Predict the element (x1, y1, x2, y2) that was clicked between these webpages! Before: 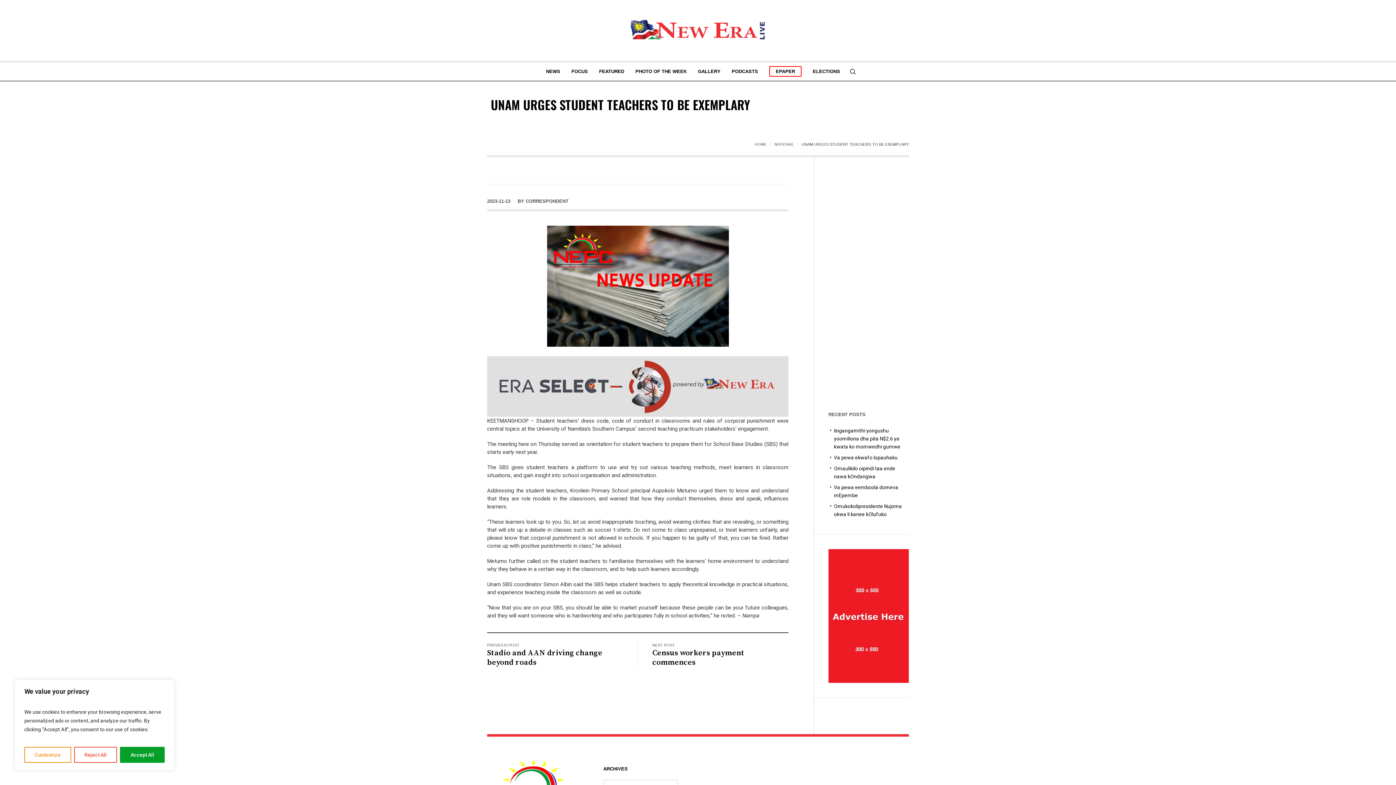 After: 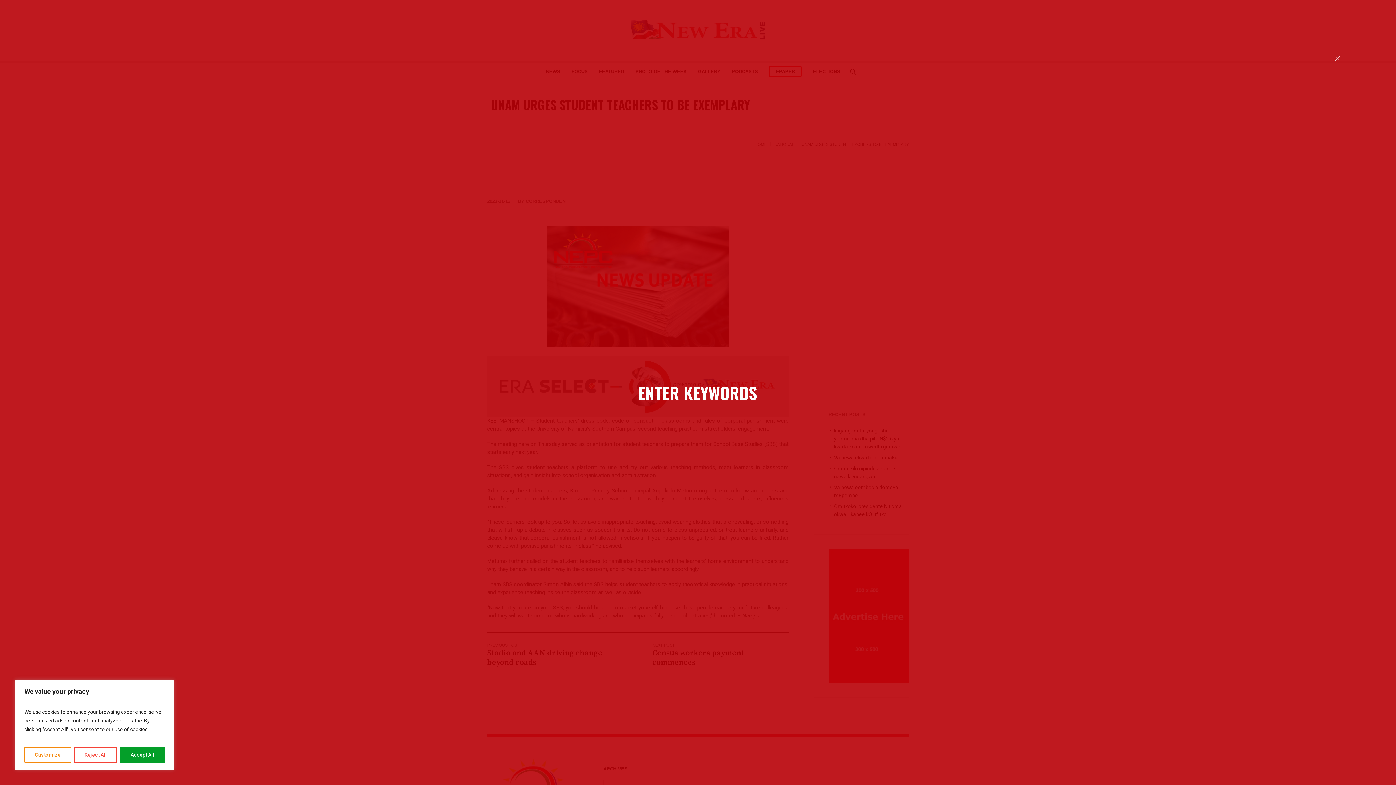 Action: bbox: (849, 68, 856, 75)